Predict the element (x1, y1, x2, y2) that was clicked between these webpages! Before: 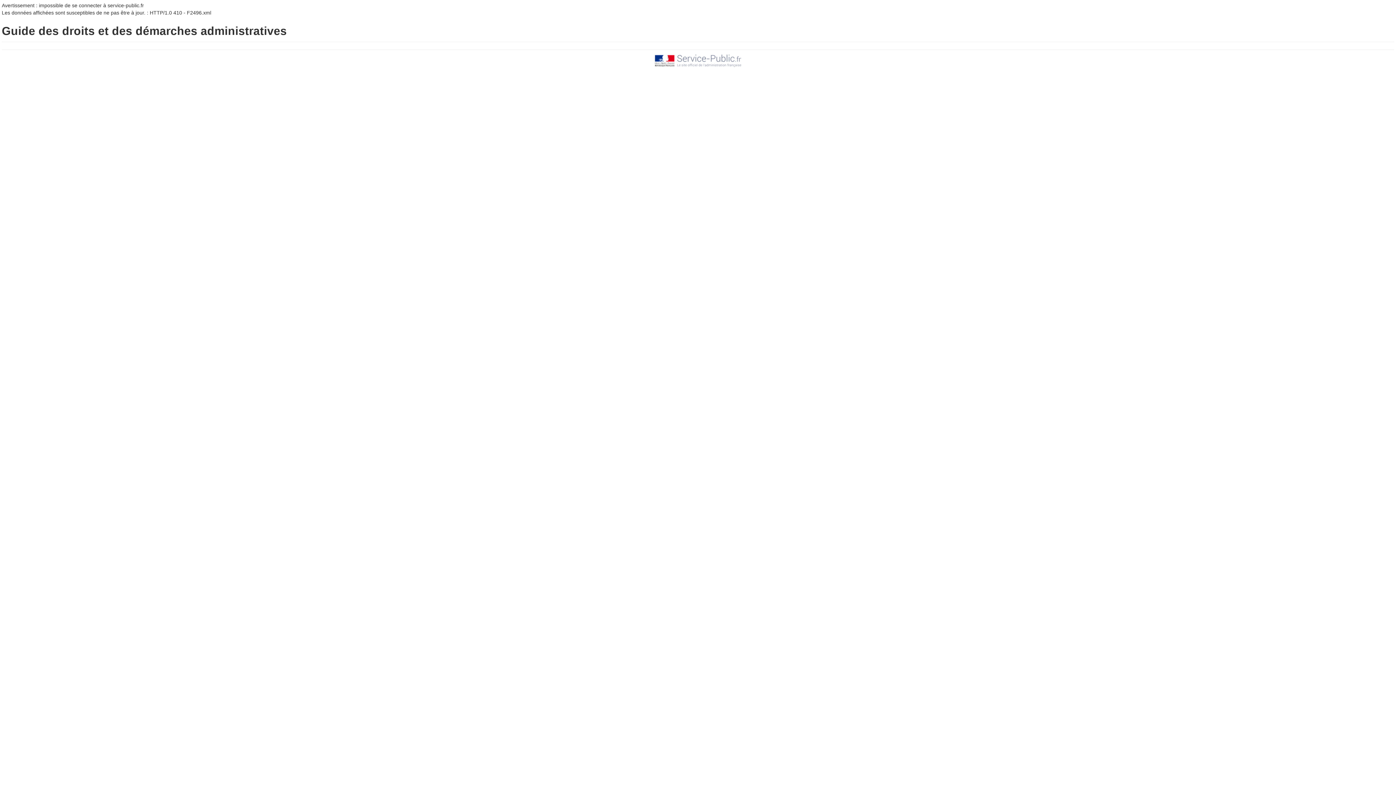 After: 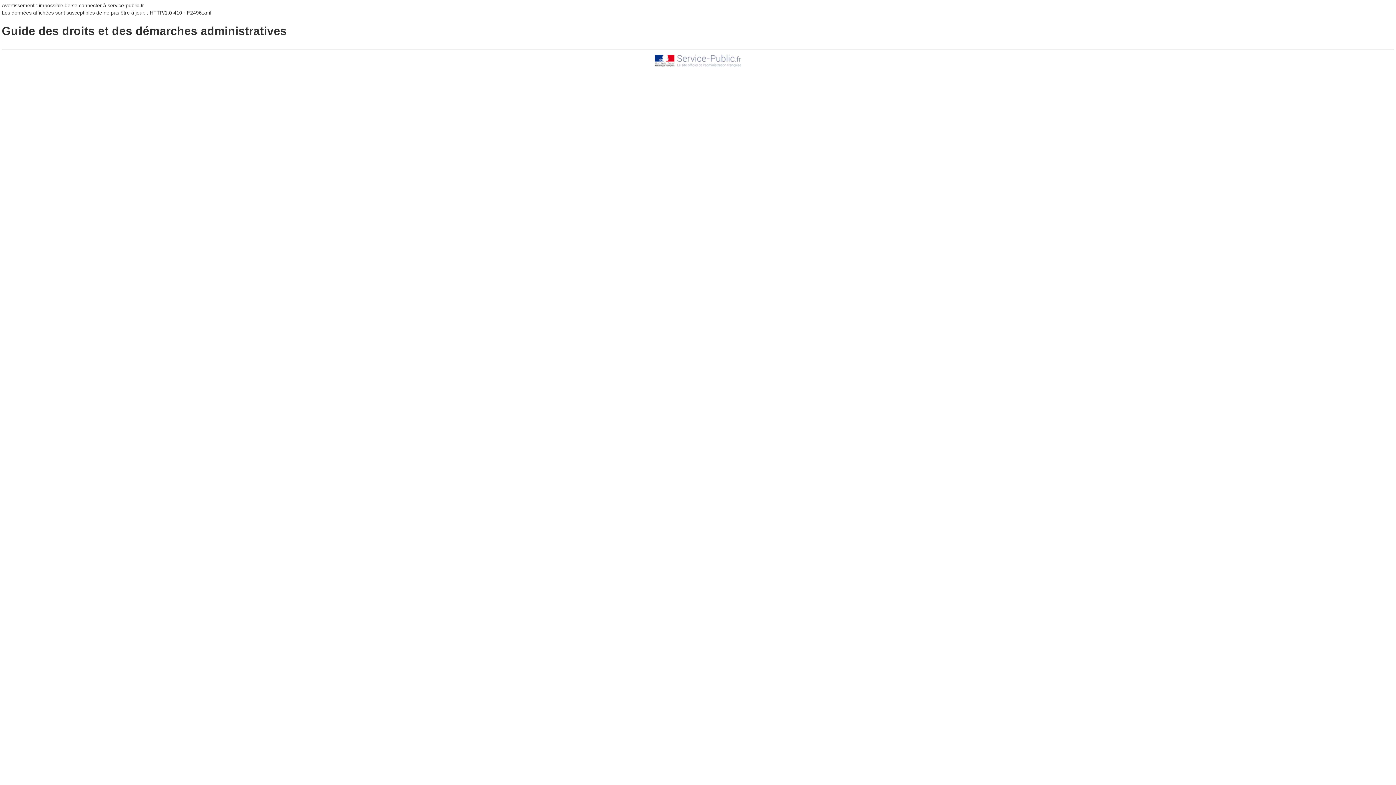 Action: bbox: (654, 57, 741, 63)